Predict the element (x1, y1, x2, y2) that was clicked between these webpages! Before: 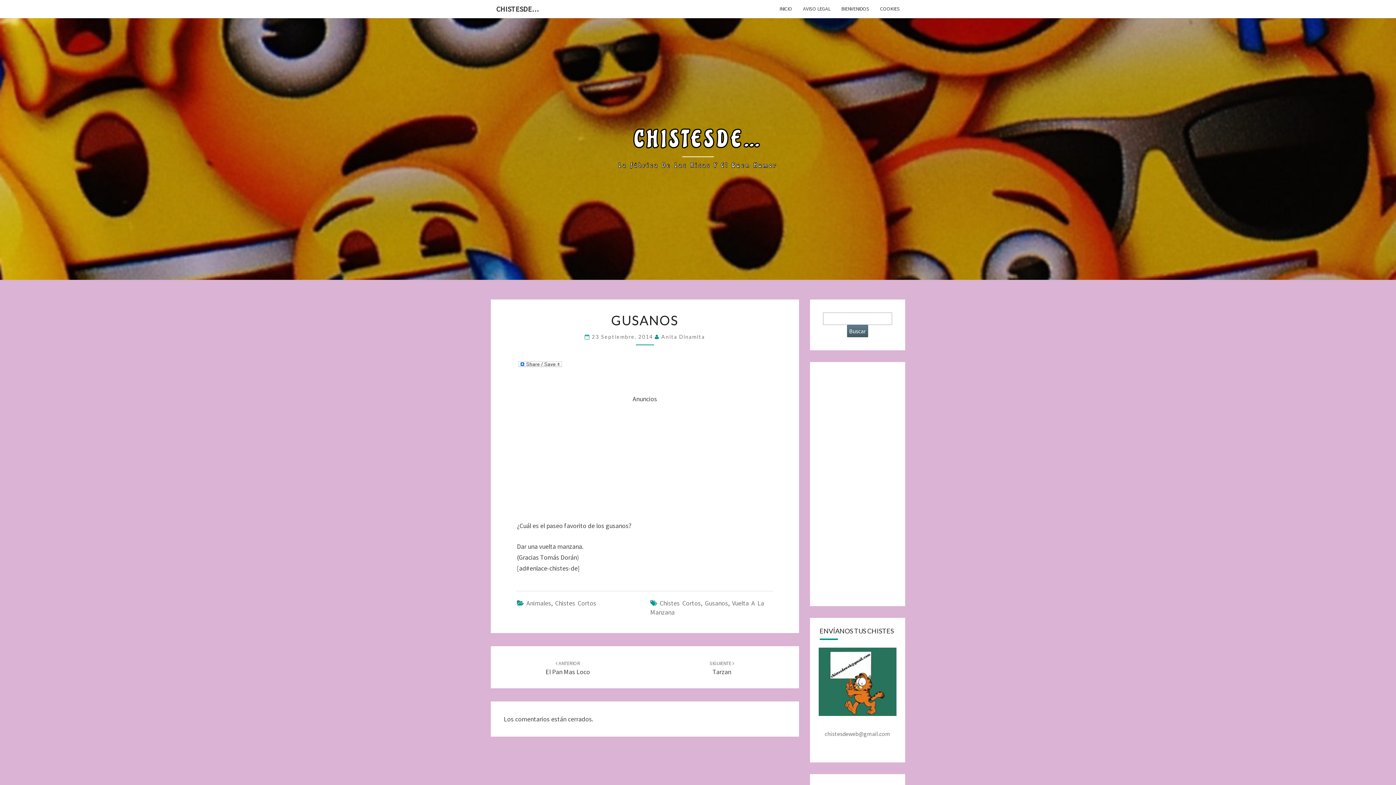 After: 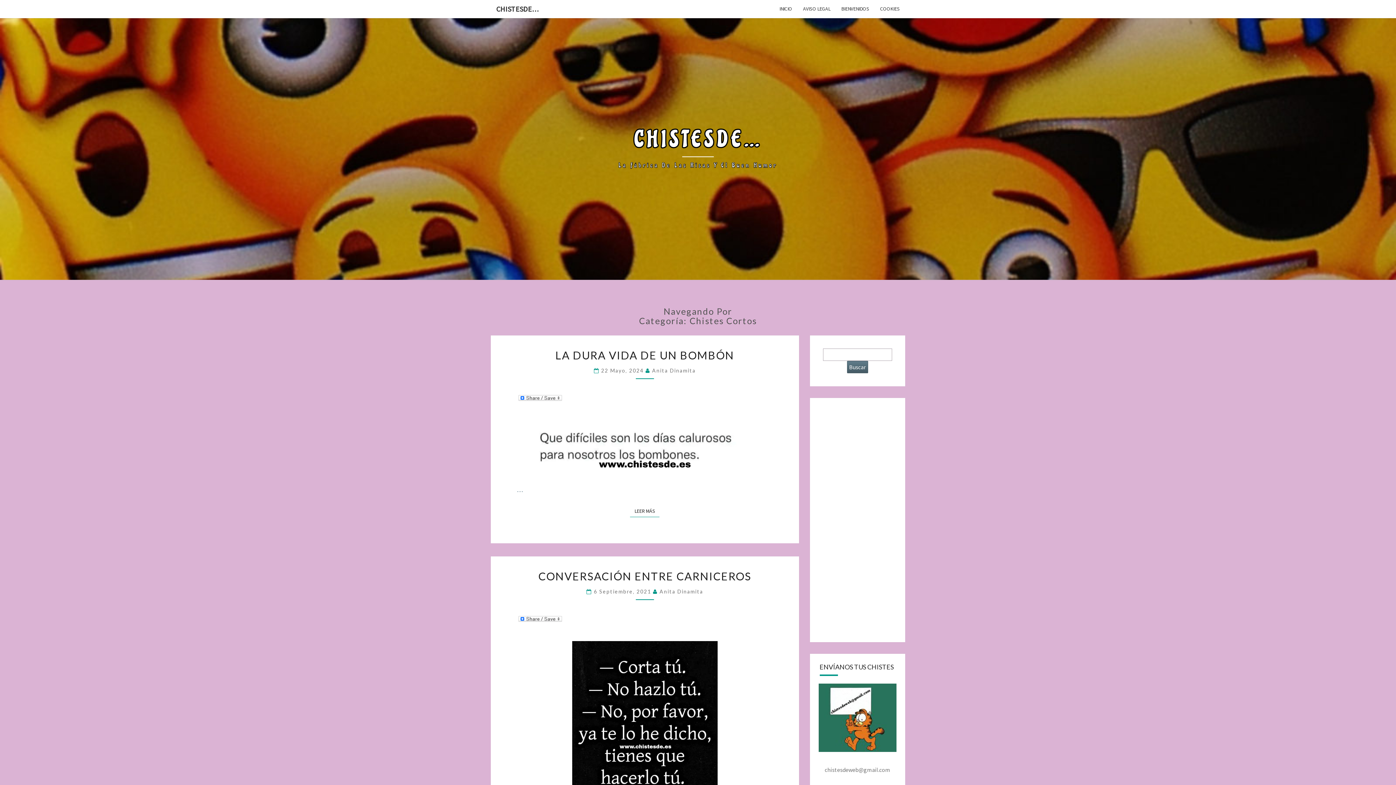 Action: bbox: (555, 599, 596, 607) label: Chistes Cortos